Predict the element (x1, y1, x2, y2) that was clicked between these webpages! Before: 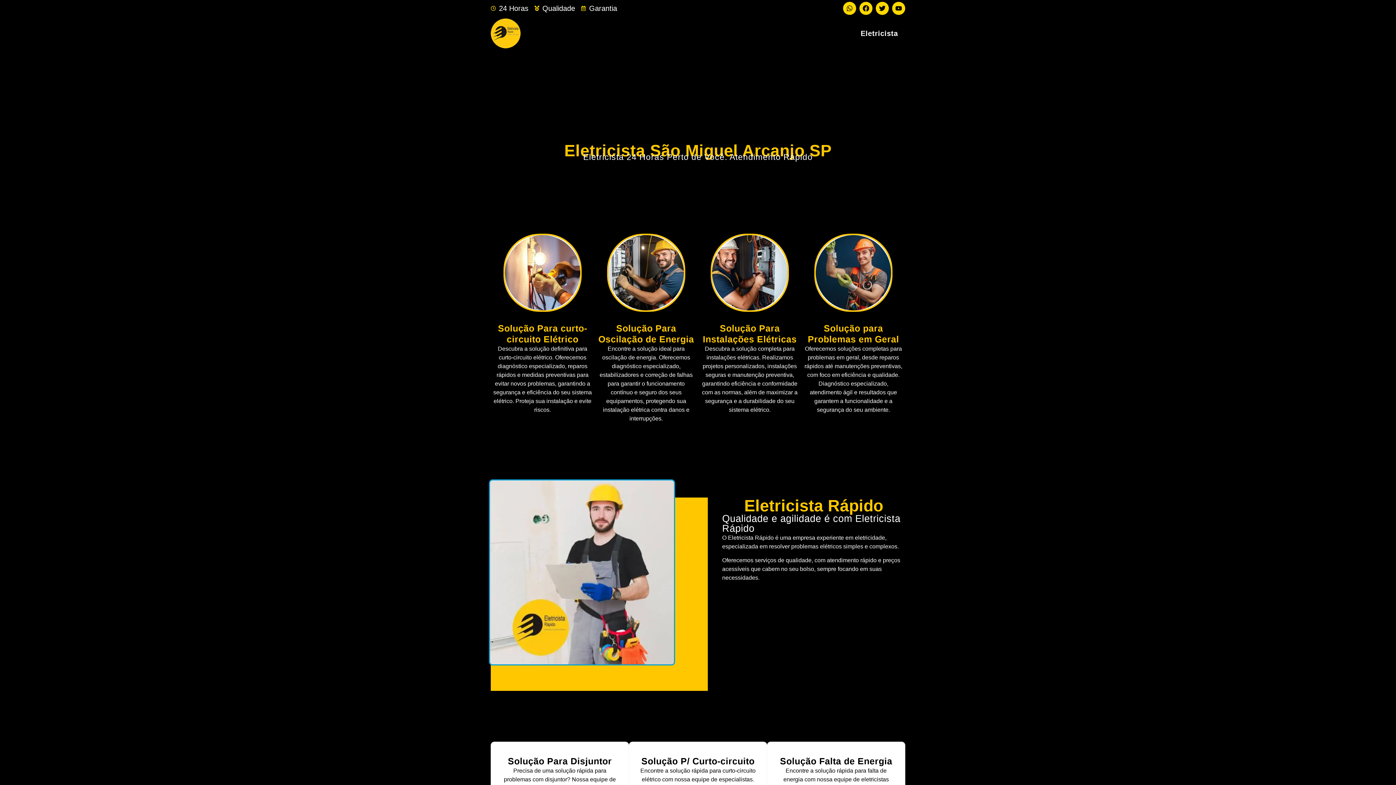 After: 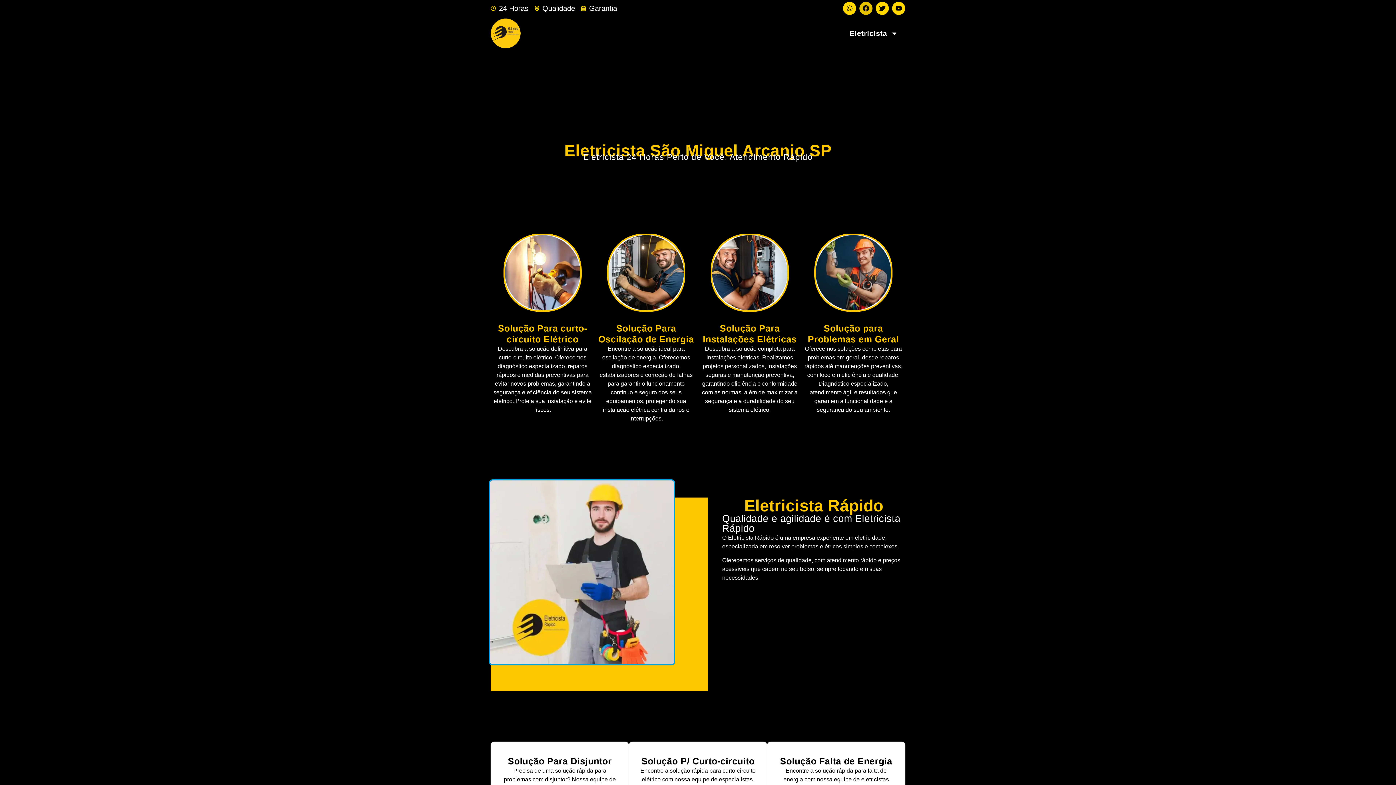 Action: label: Facebook bbox: (859, 1, 872, 14)